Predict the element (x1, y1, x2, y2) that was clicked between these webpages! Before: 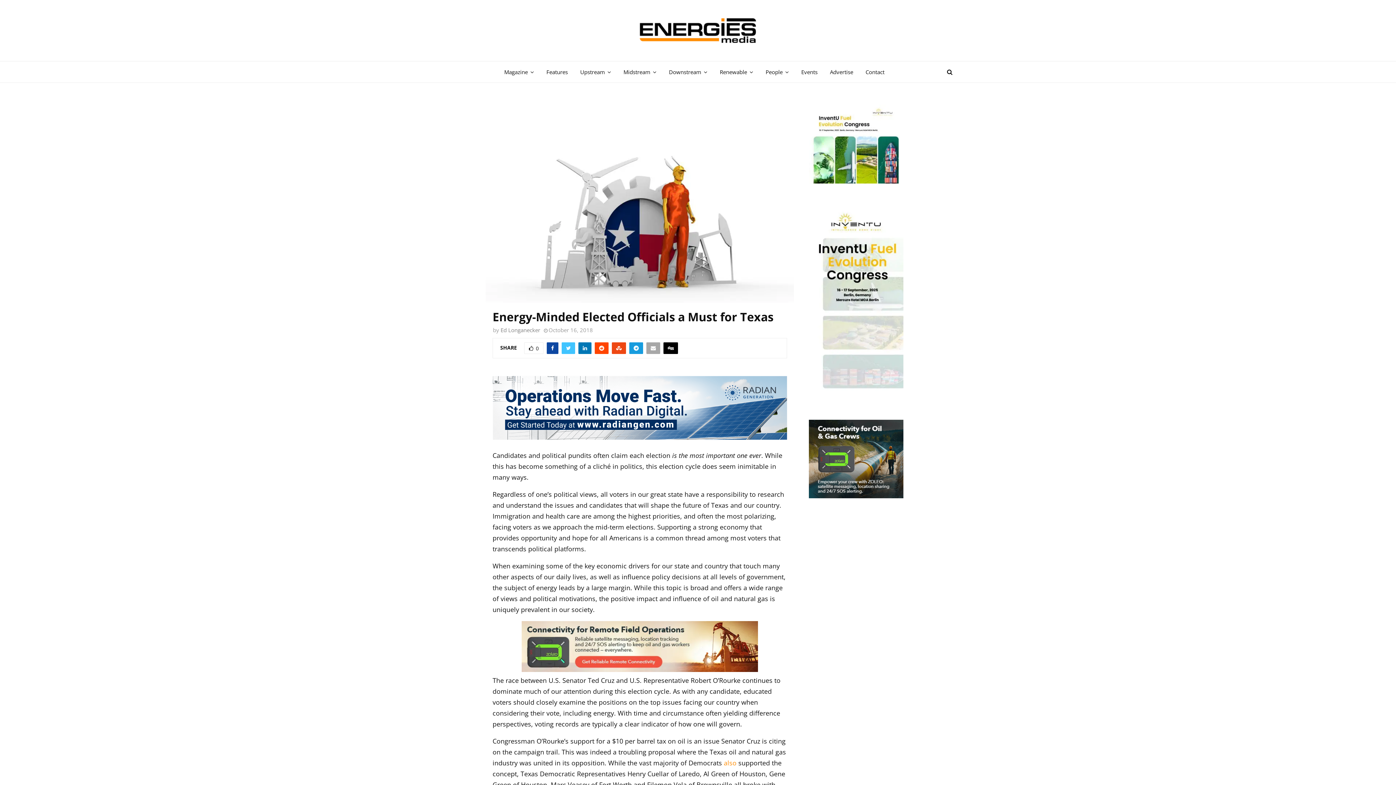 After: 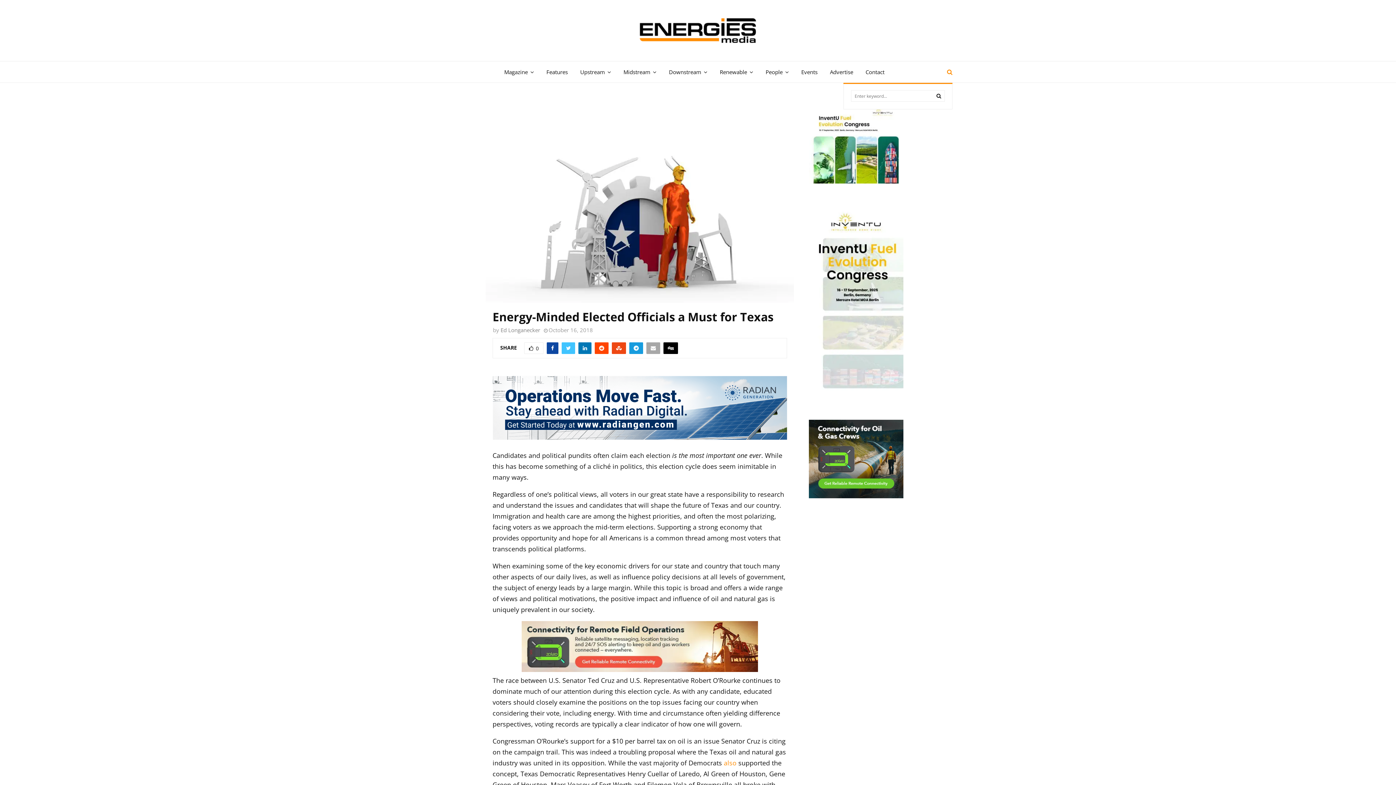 Action: bbox: (945, 61, 952, 82)